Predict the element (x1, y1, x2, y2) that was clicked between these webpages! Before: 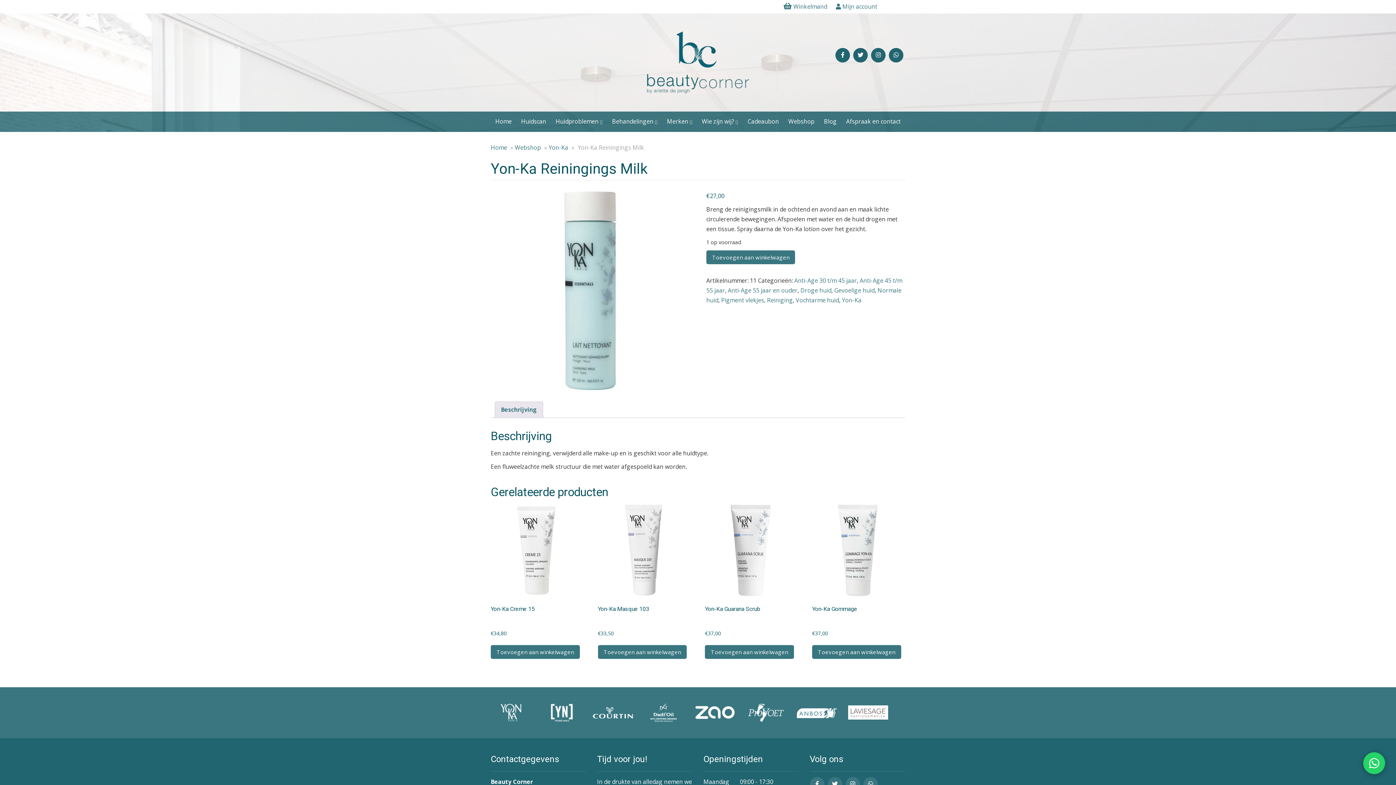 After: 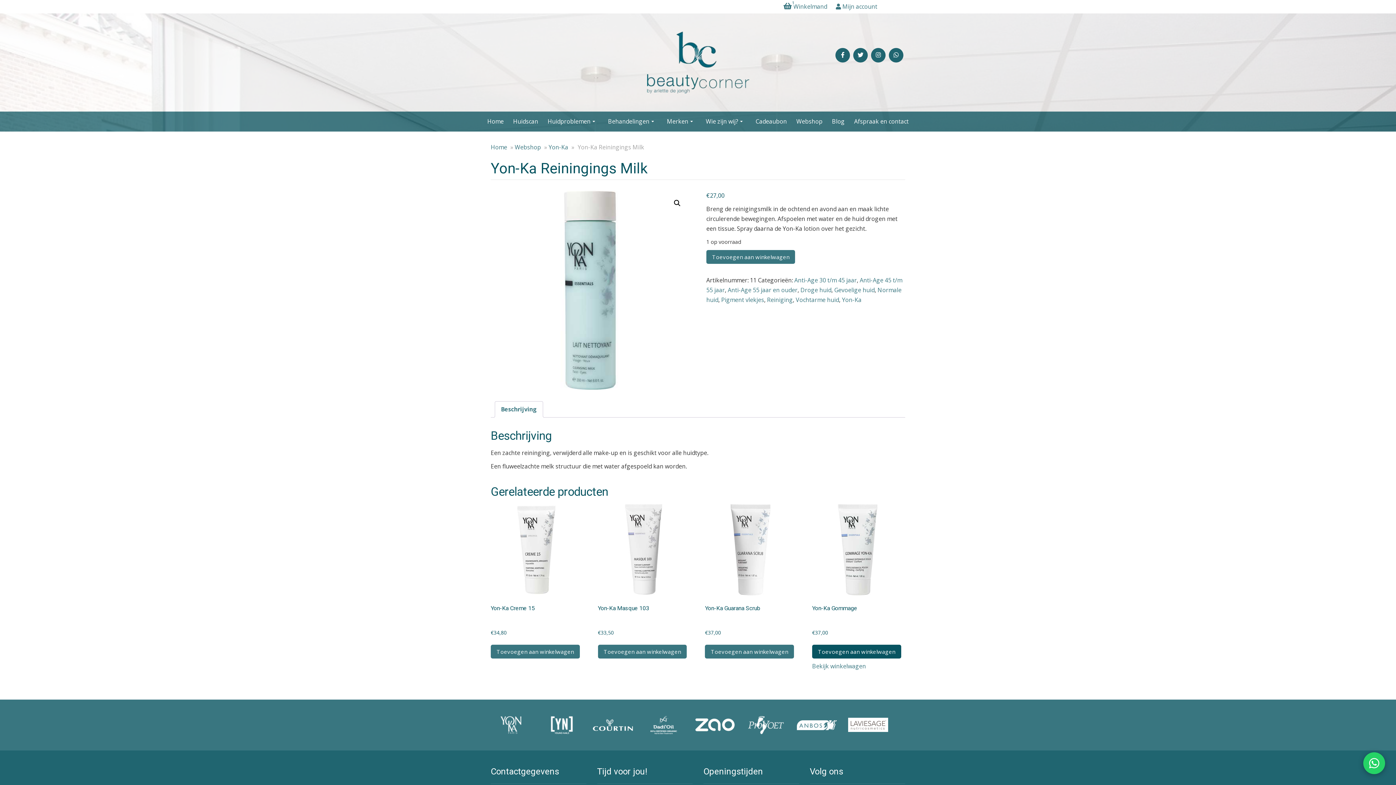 Action: bbox: (812, 645, 901, 659) label: Toevoegen aan winkelwagen: “Yon-Ka Gommage“